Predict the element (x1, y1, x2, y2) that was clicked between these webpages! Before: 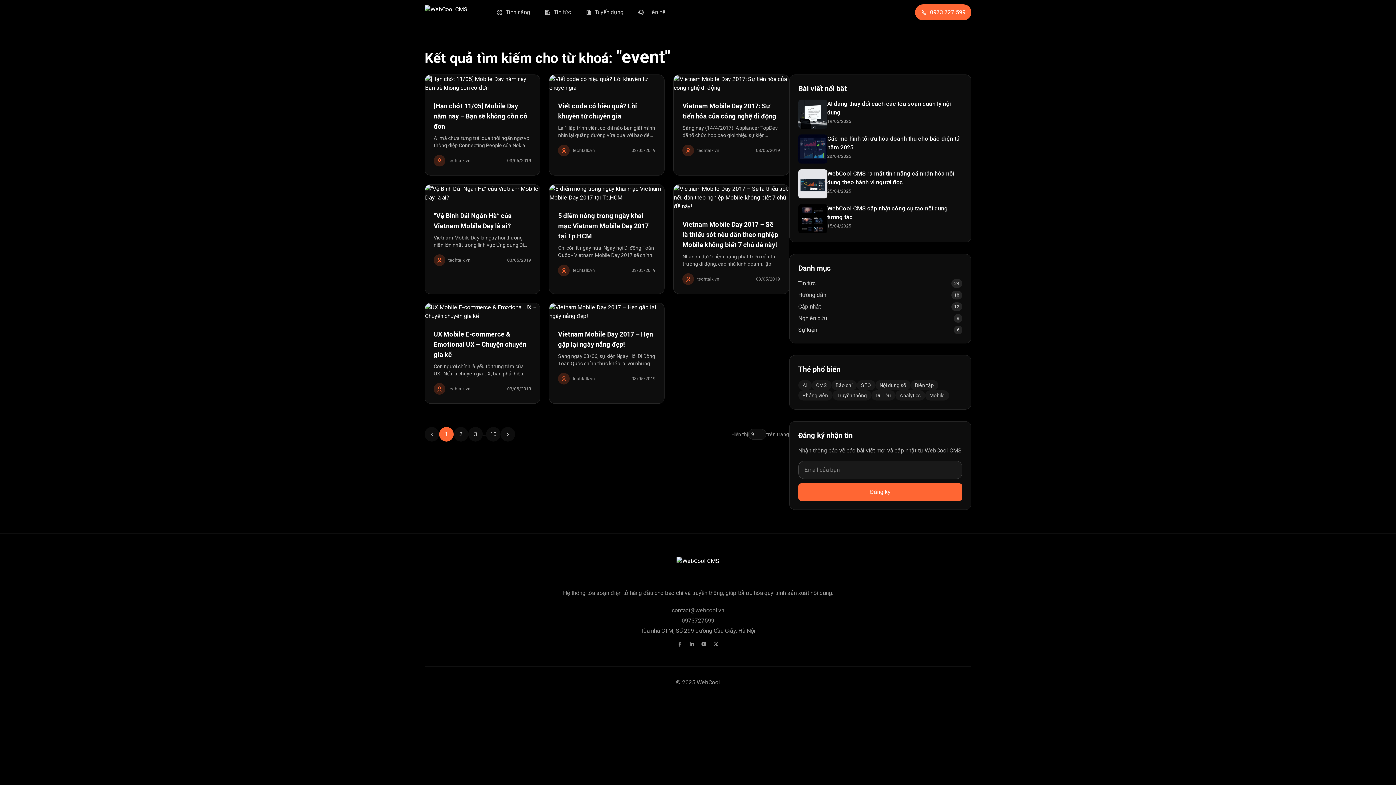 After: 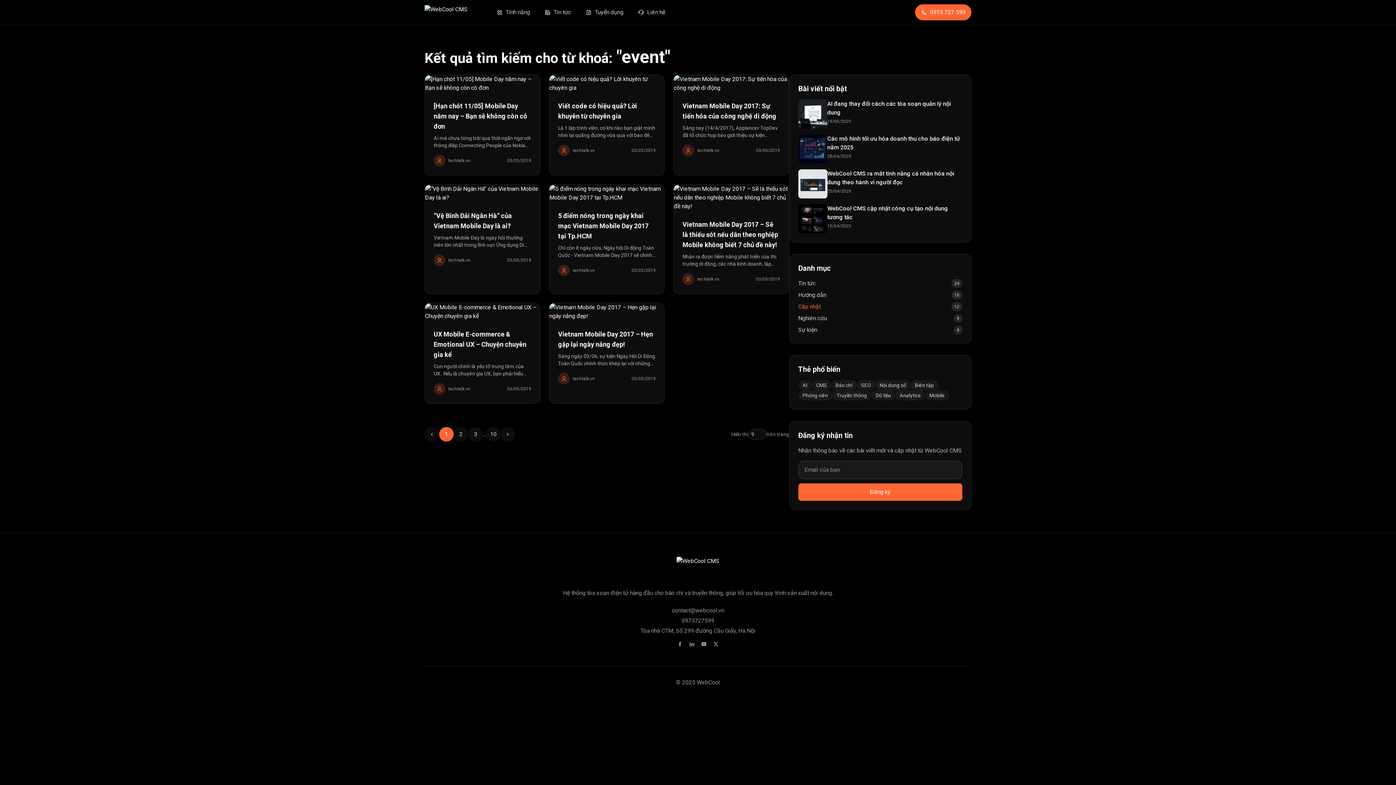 Action: bbox: (798, 302, 820, 311) label: Cập nhật